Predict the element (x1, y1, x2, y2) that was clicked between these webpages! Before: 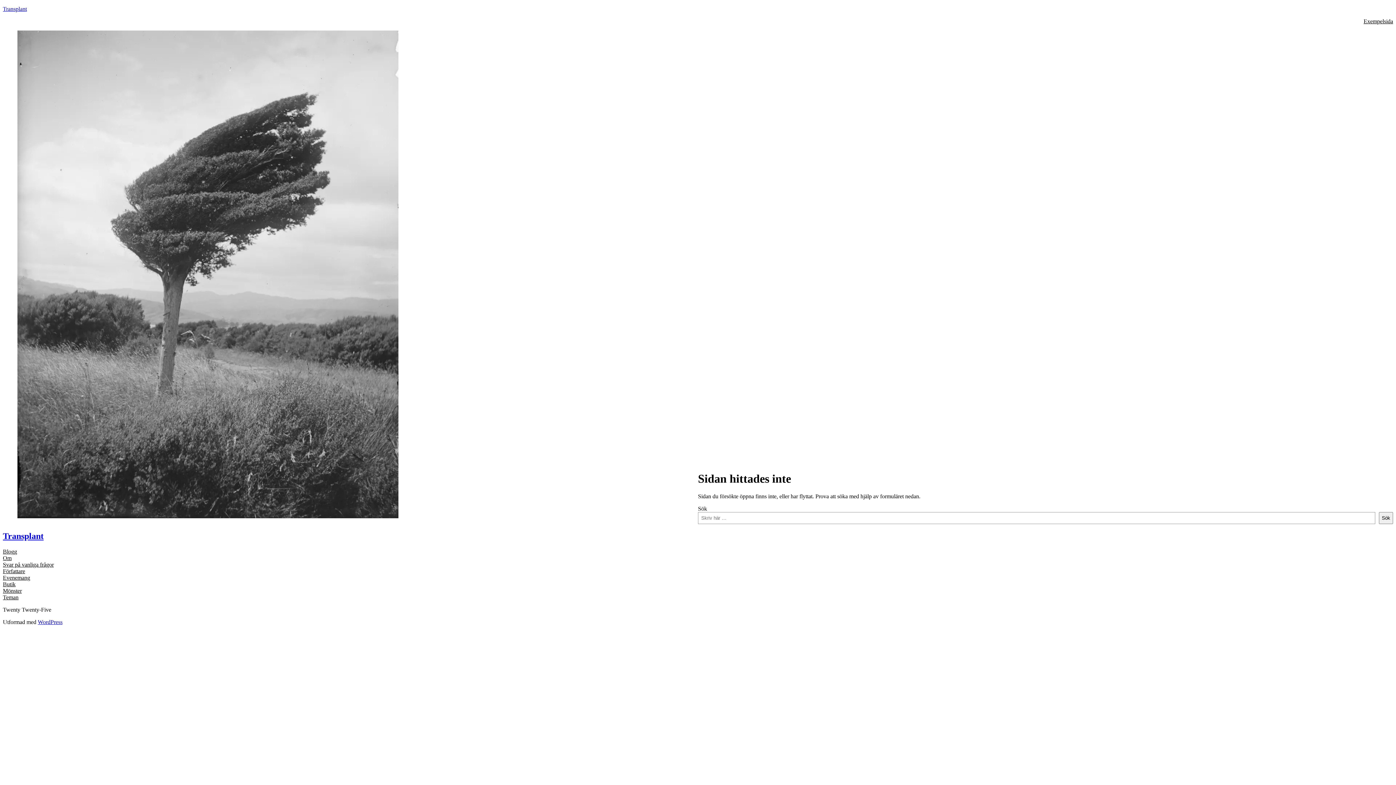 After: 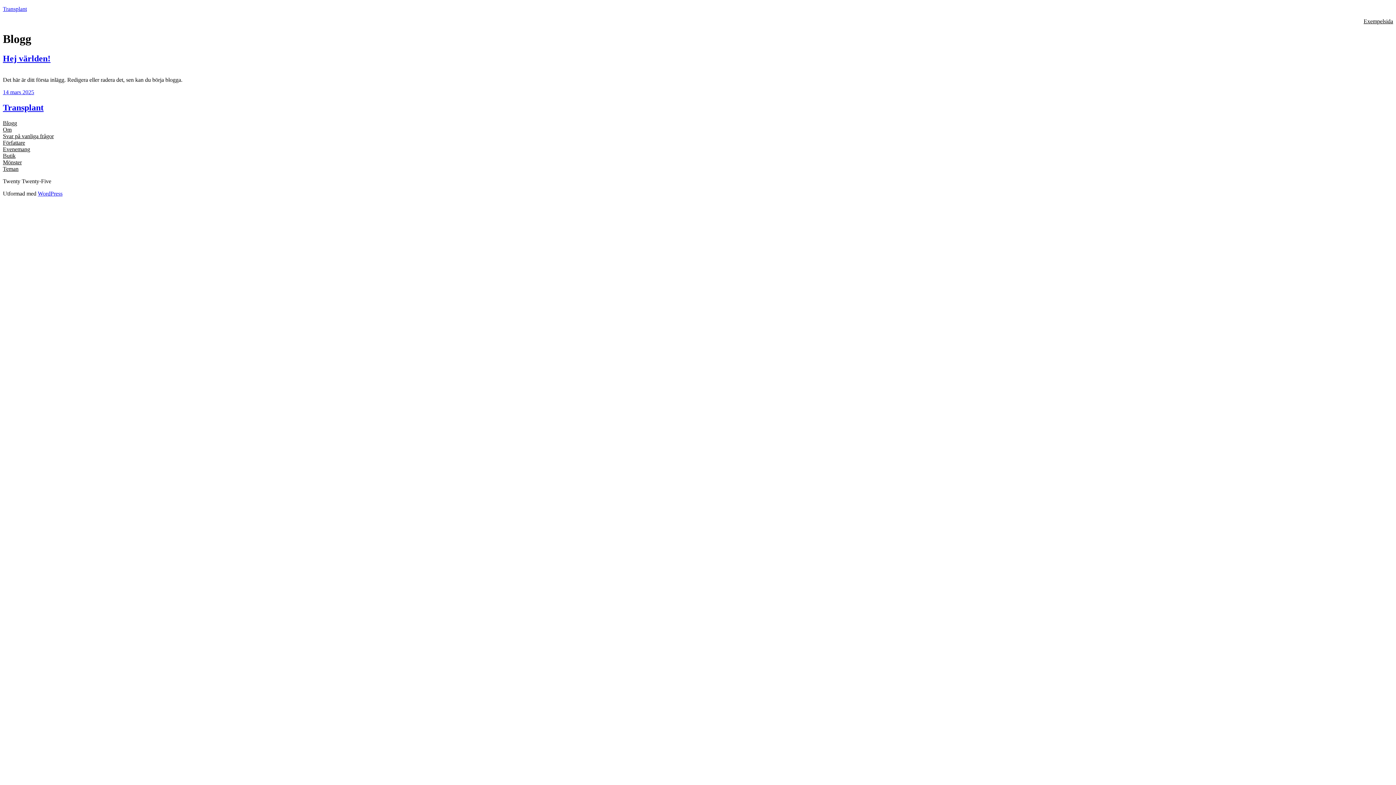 Action: label: Transplant bbox: (2, 531, 43, 541)